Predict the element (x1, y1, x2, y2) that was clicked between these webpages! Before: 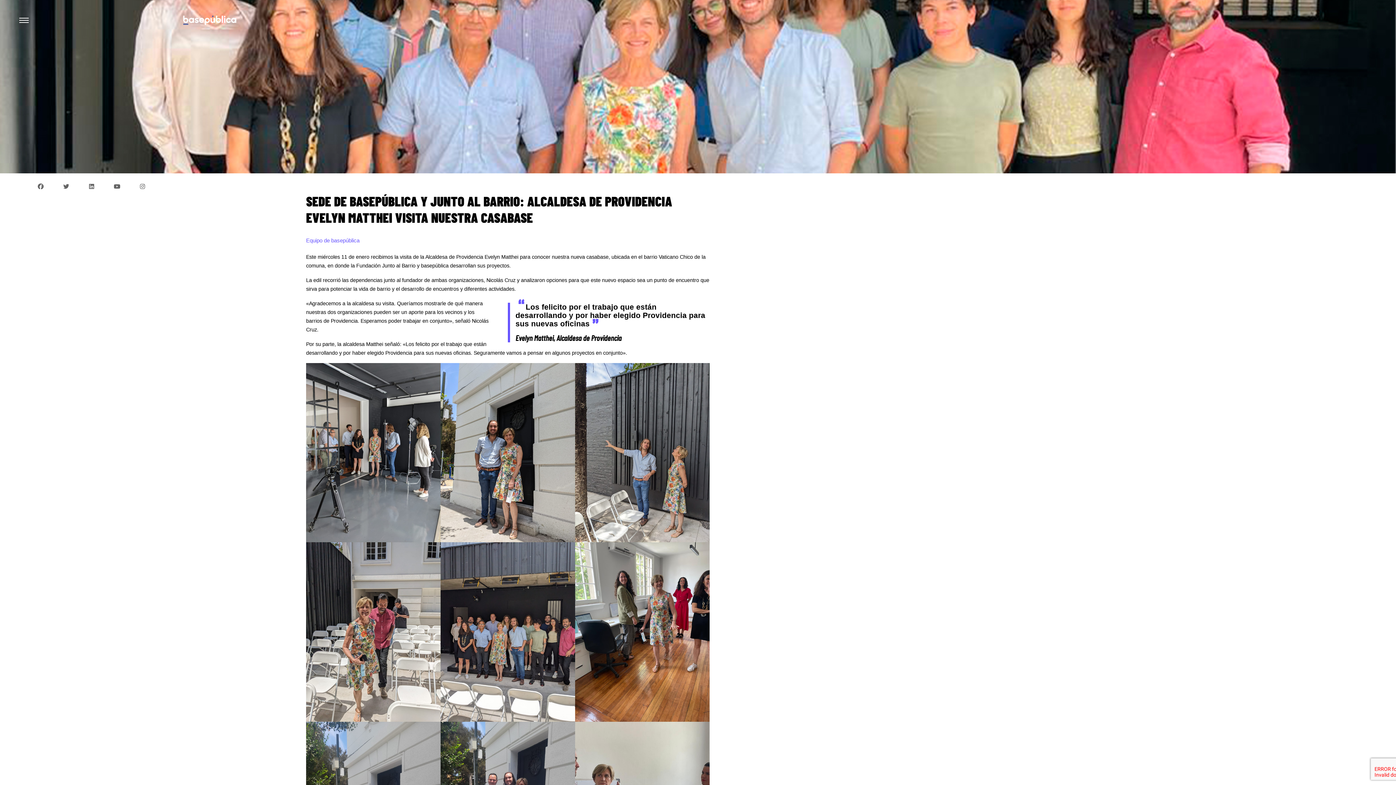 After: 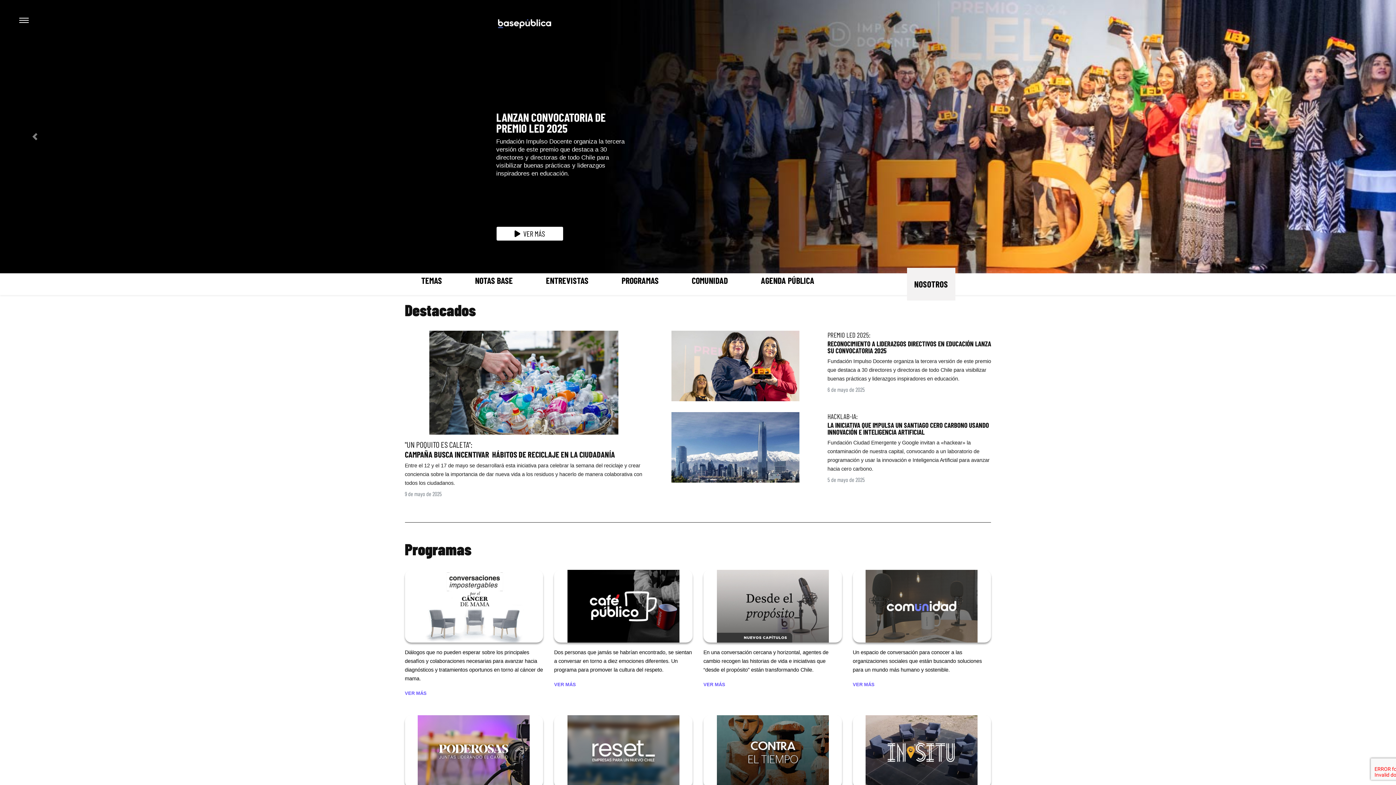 Action: bbox: (183, 15, 236, 25)